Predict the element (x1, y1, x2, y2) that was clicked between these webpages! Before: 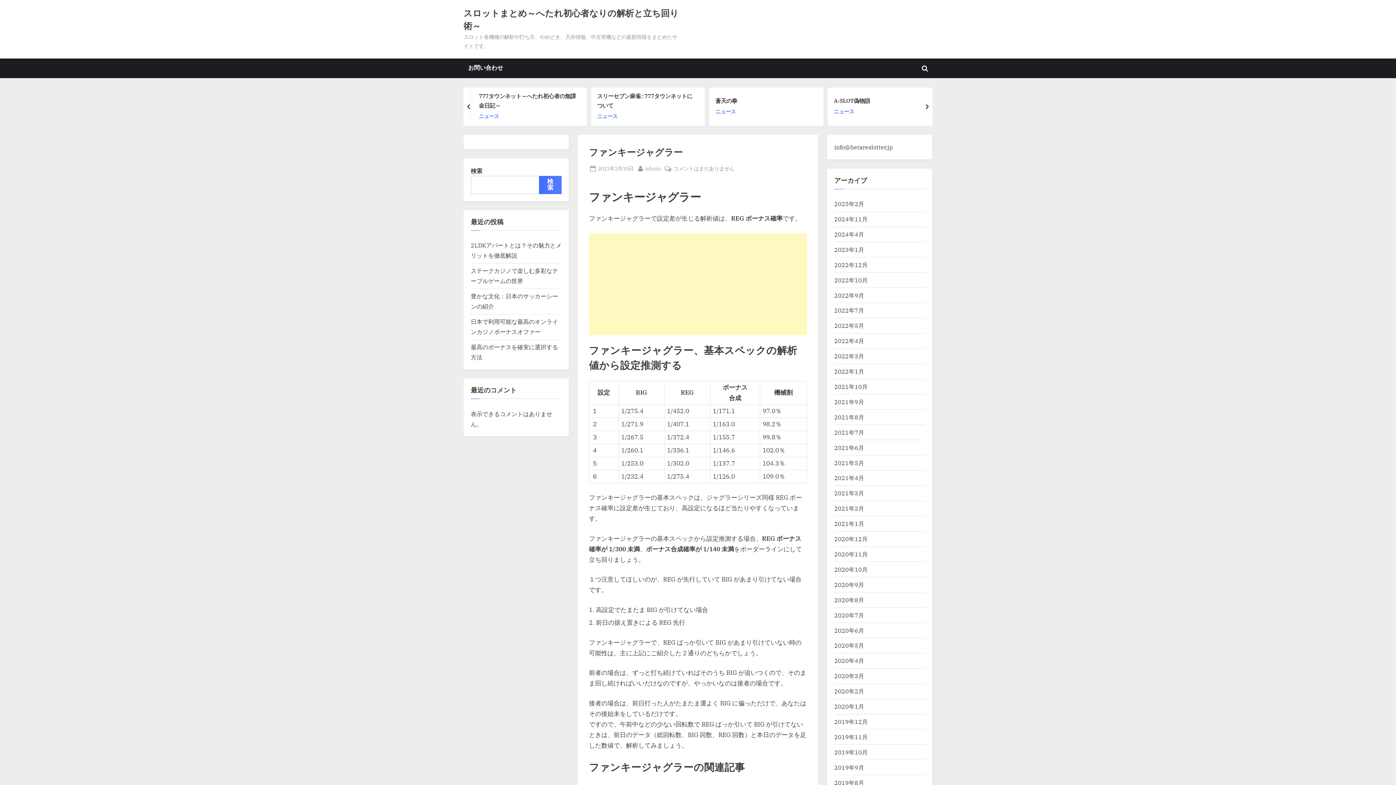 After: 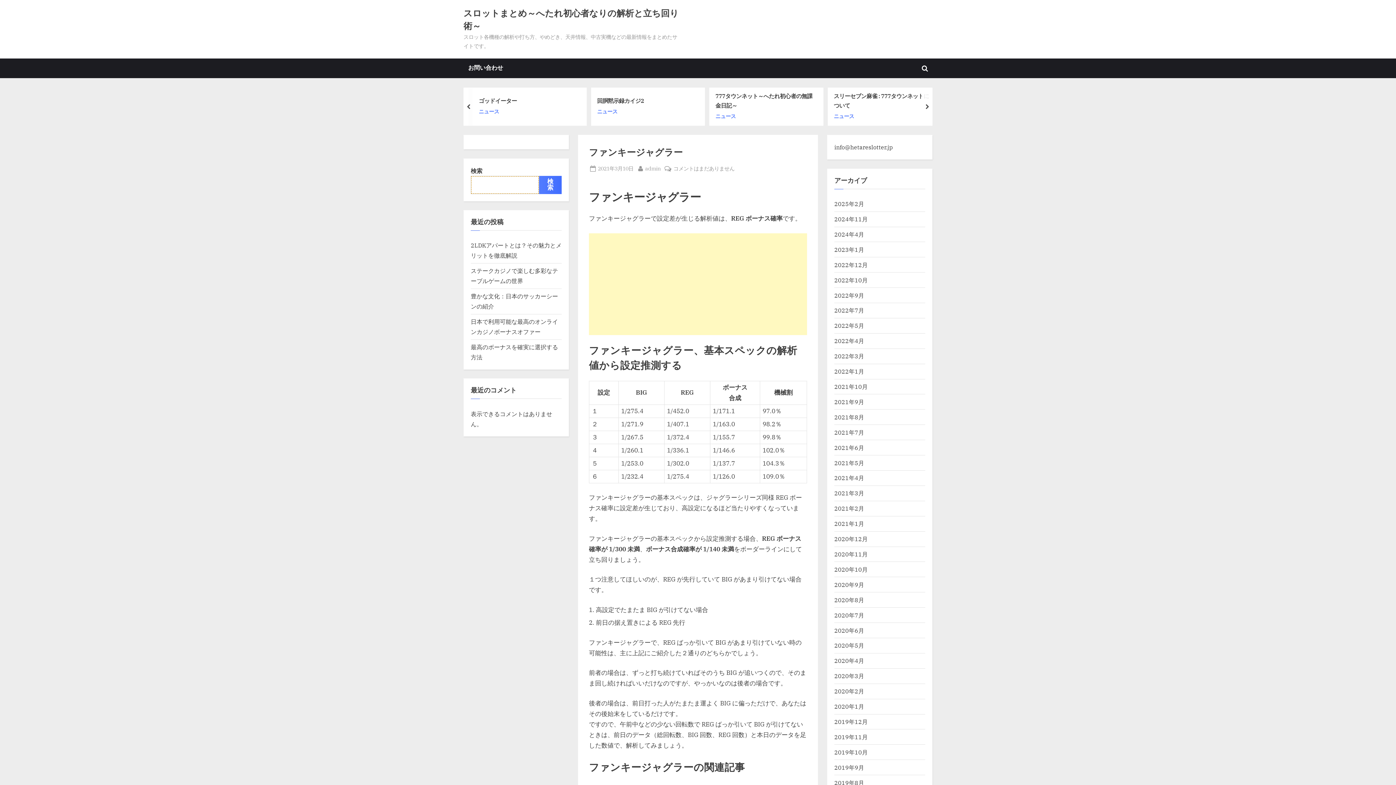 Action: label: 検索 bbox: (539, 175, 561, 194)